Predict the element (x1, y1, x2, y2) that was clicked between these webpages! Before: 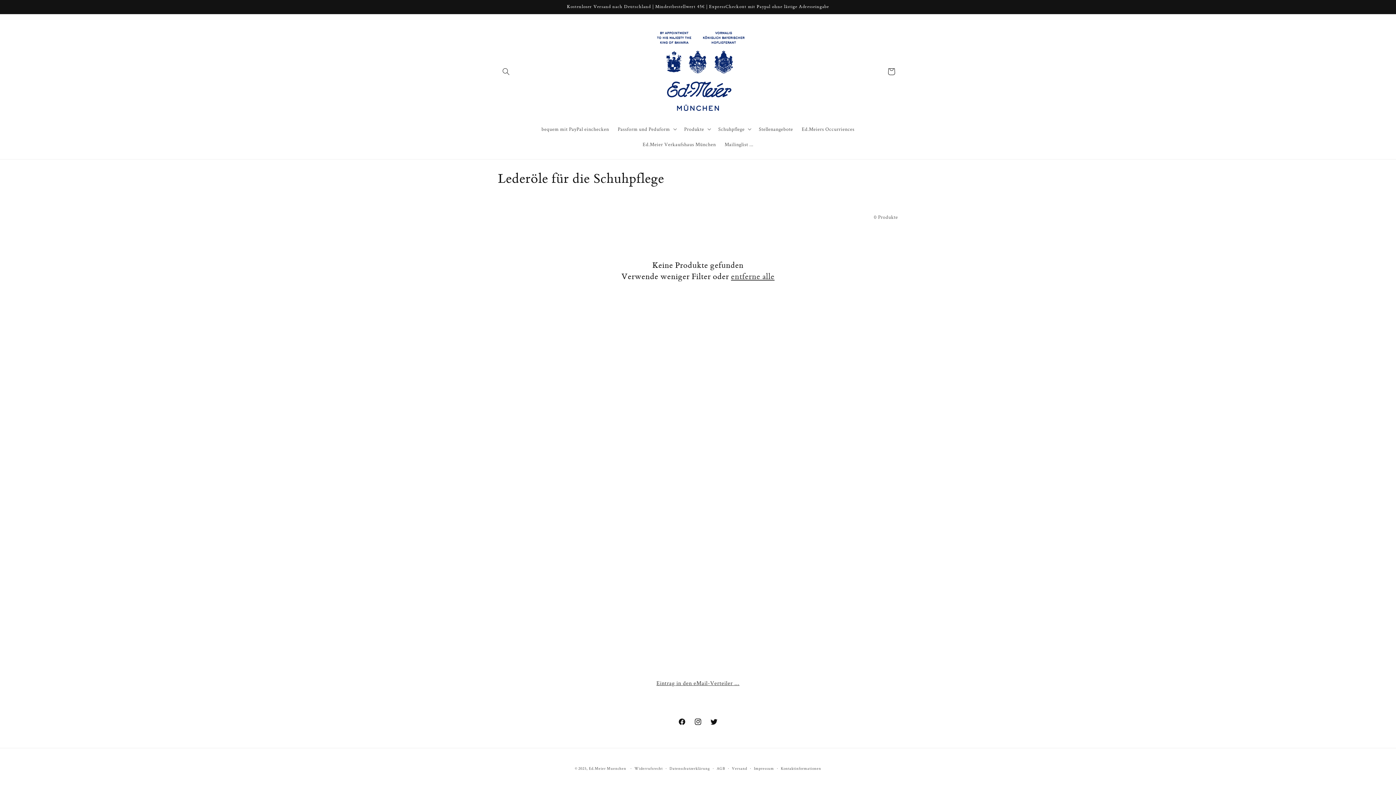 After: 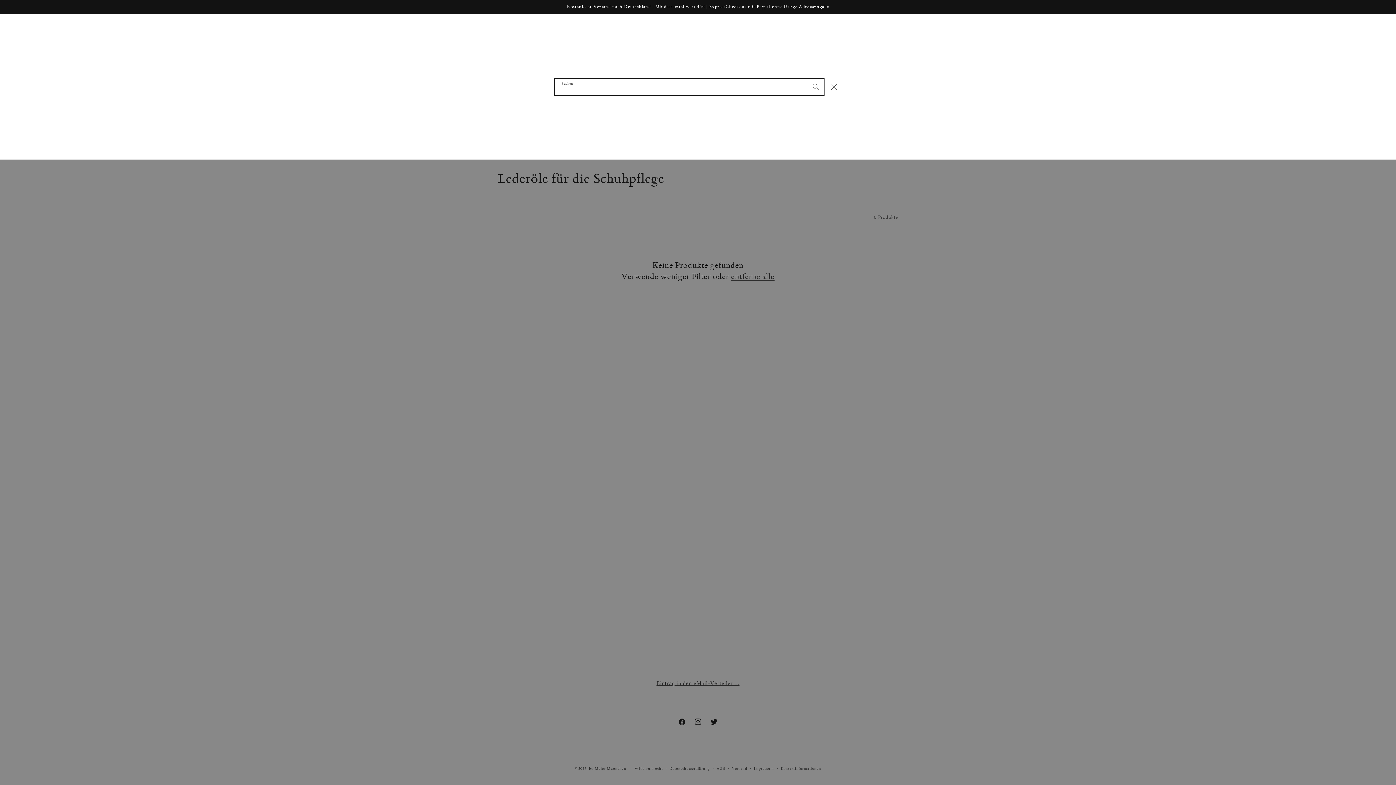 Action: bbox: (498, 63, 514, 79) label: Suchen